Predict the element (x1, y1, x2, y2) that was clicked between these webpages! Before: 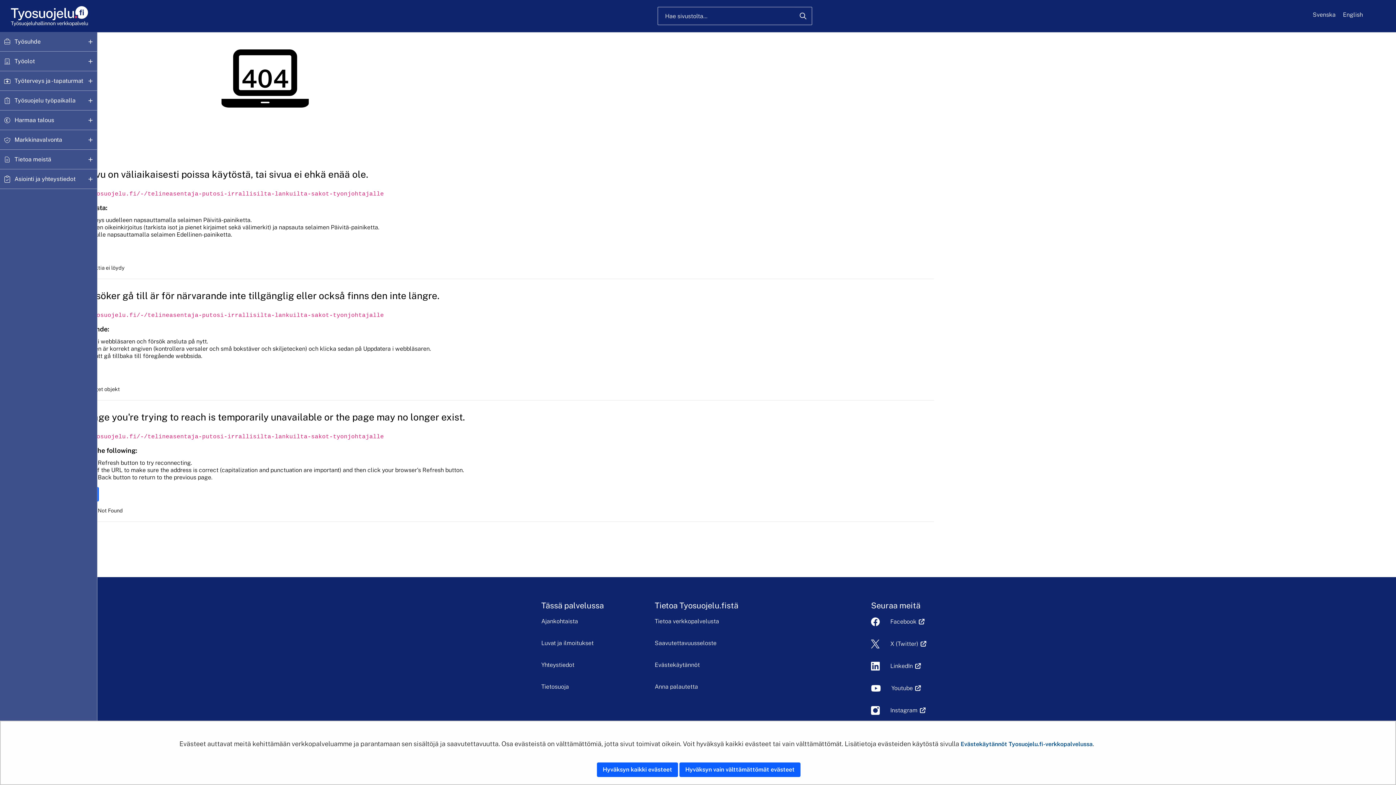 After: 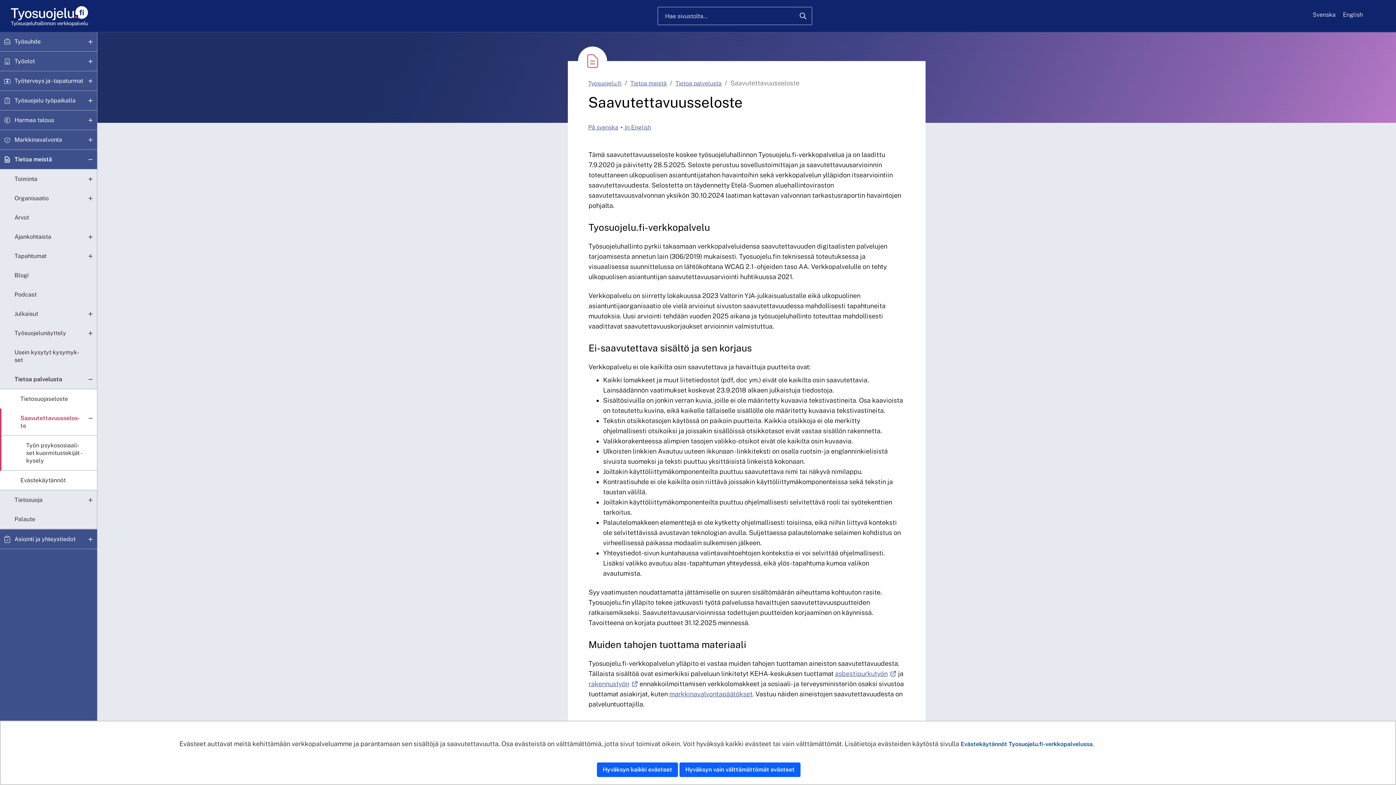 Action: bbox: (654, 640, 716, 646) label: Saavutettavuusseloste